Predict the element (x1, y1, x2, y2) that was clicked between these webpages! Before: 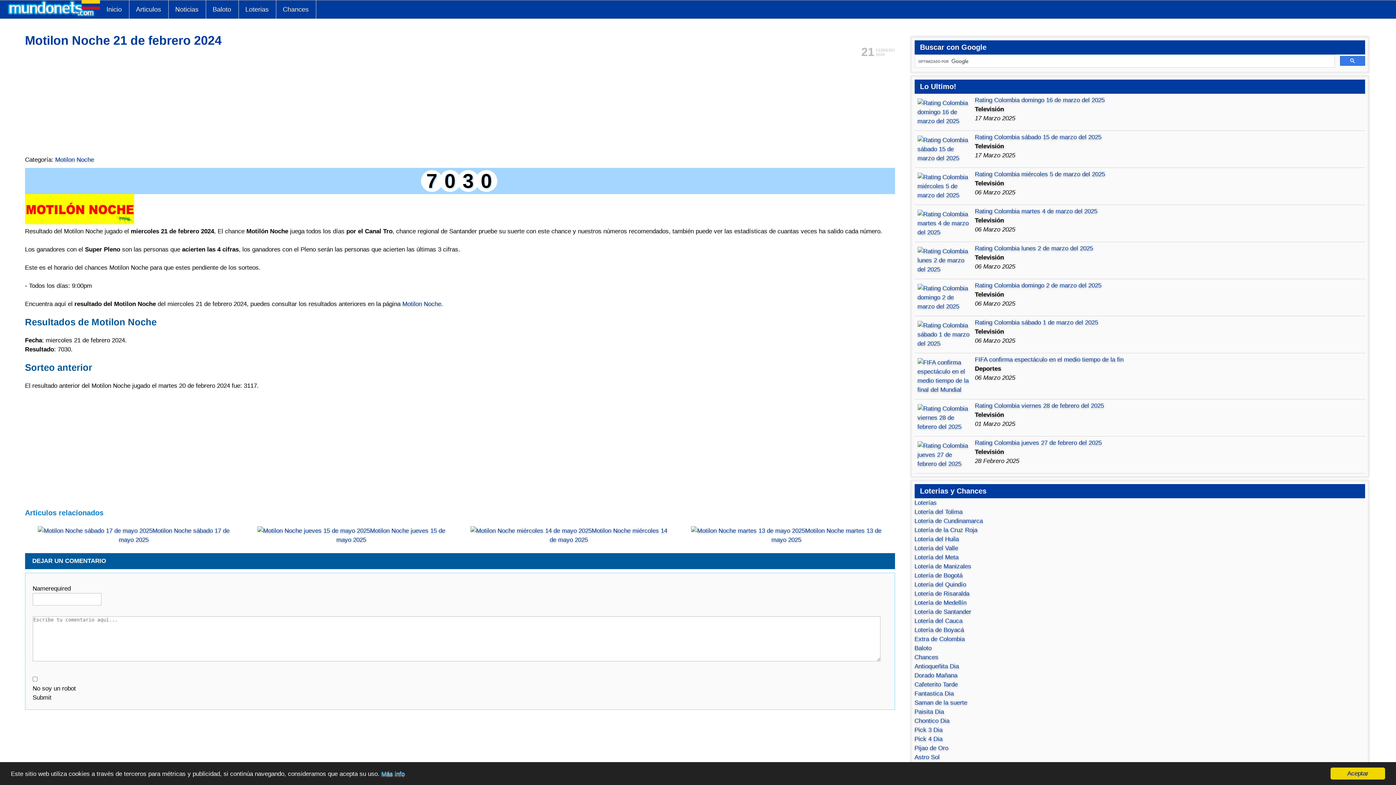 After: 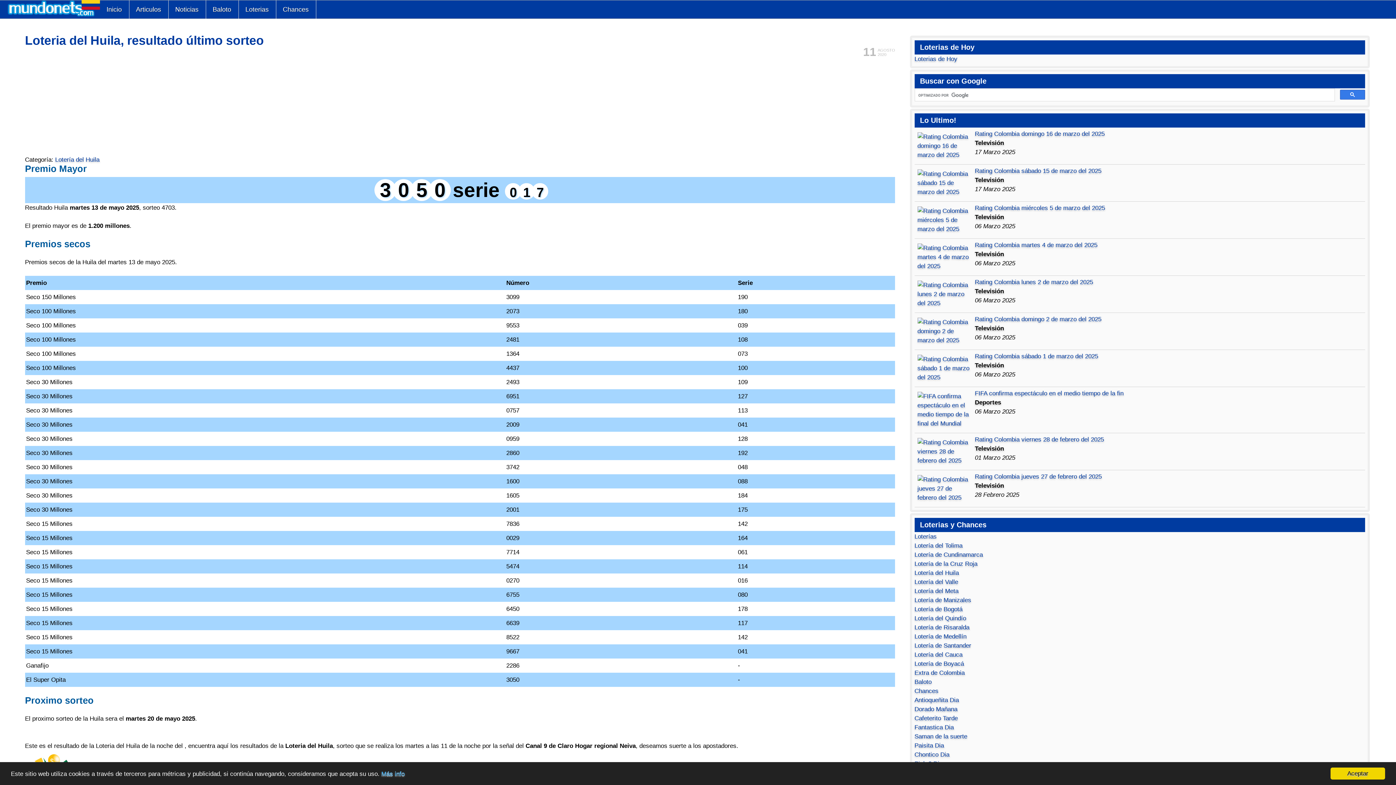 Action: label: Lotería del Huila bbox: (914, 535, 959, 542)